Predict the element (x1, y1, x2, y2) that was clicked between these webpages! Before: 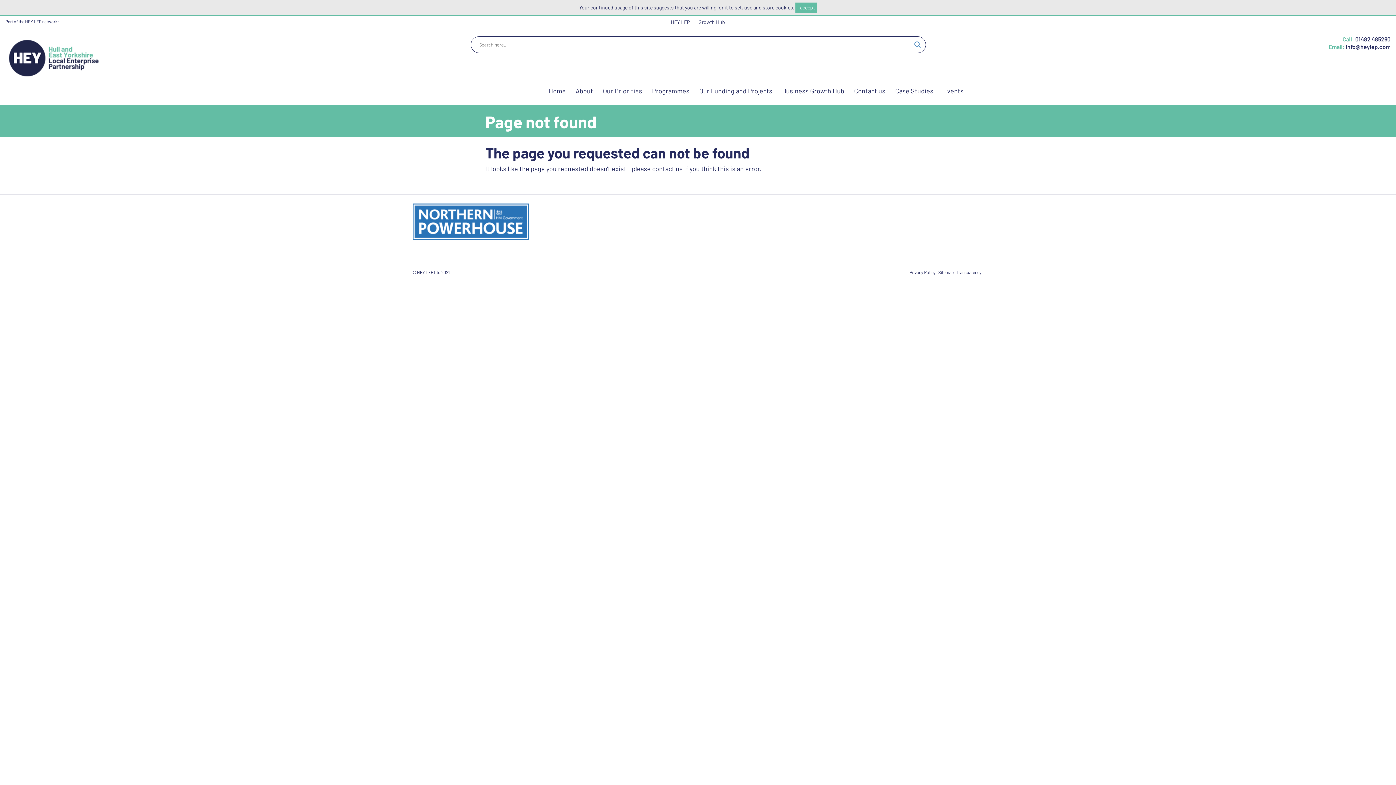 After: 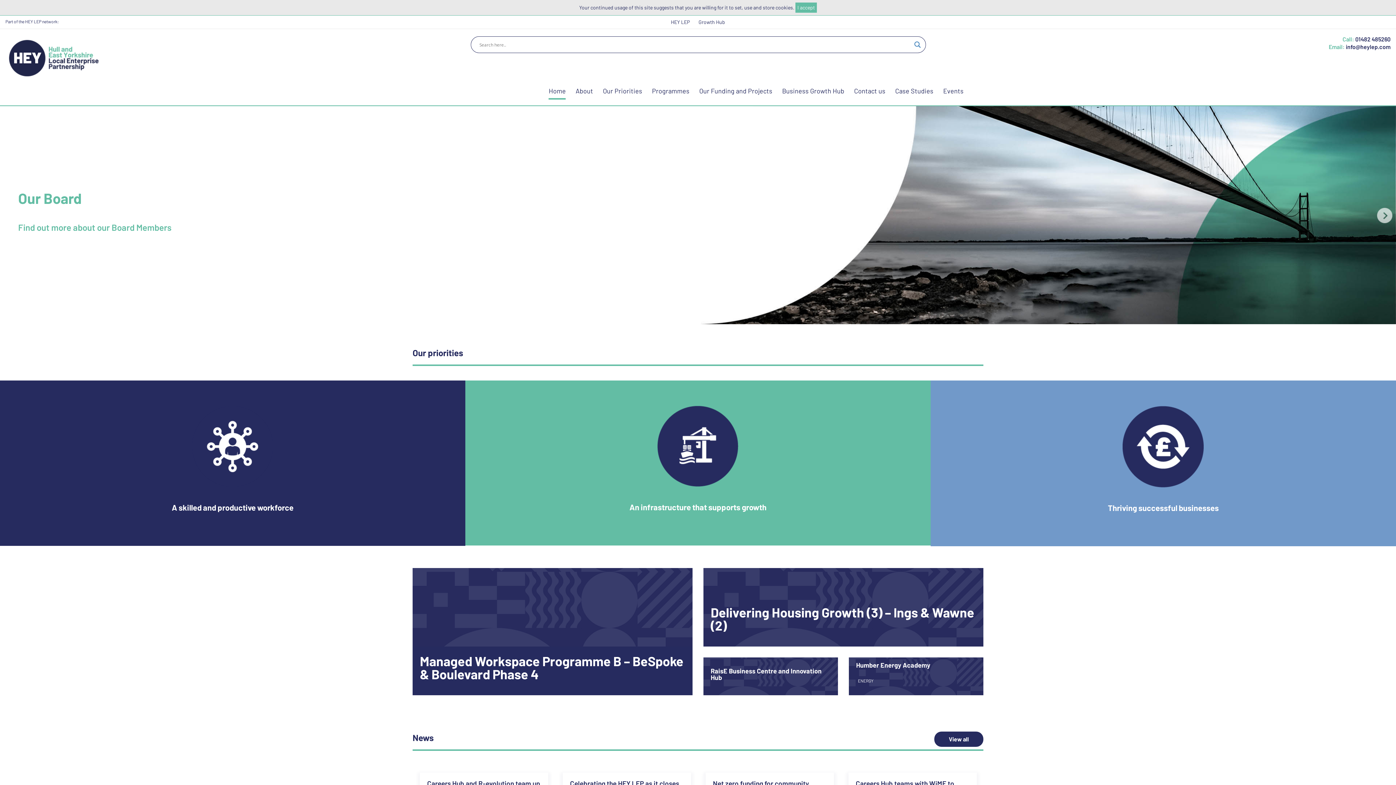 Action: bbox: (548, 85, 565, 99) label: Home